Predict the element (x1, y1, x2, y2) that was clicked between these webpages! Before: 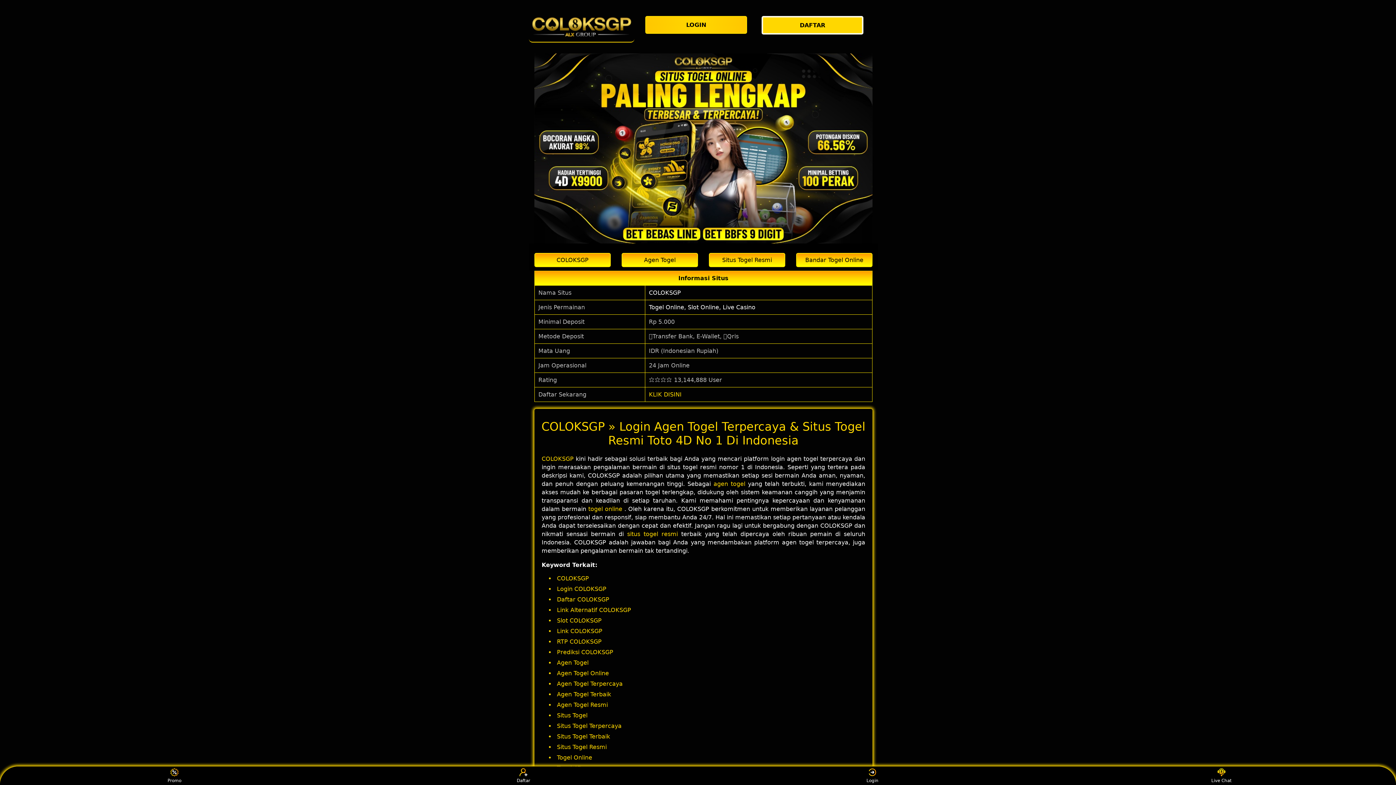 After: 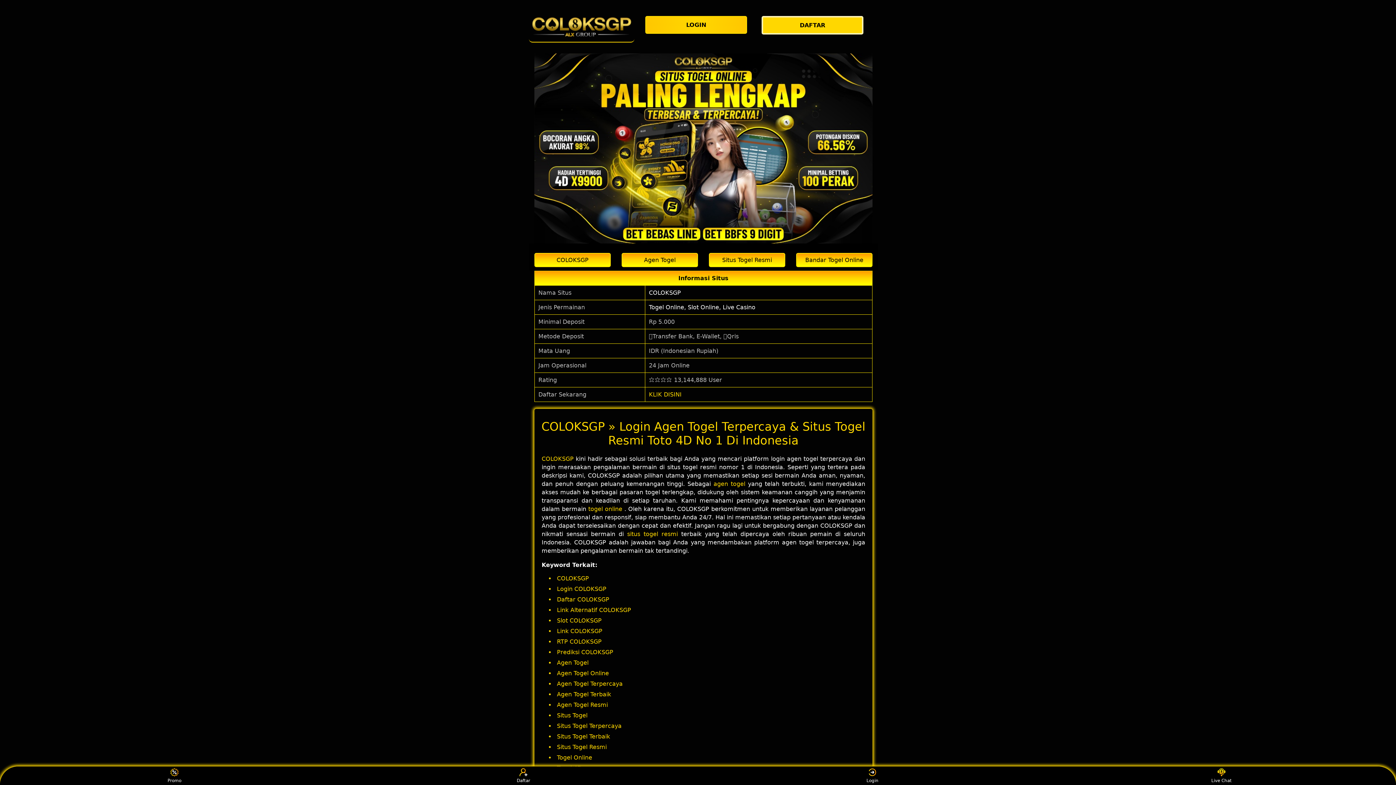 Action: label: COLOKSGP bbox: (534, 253, 610, 267)